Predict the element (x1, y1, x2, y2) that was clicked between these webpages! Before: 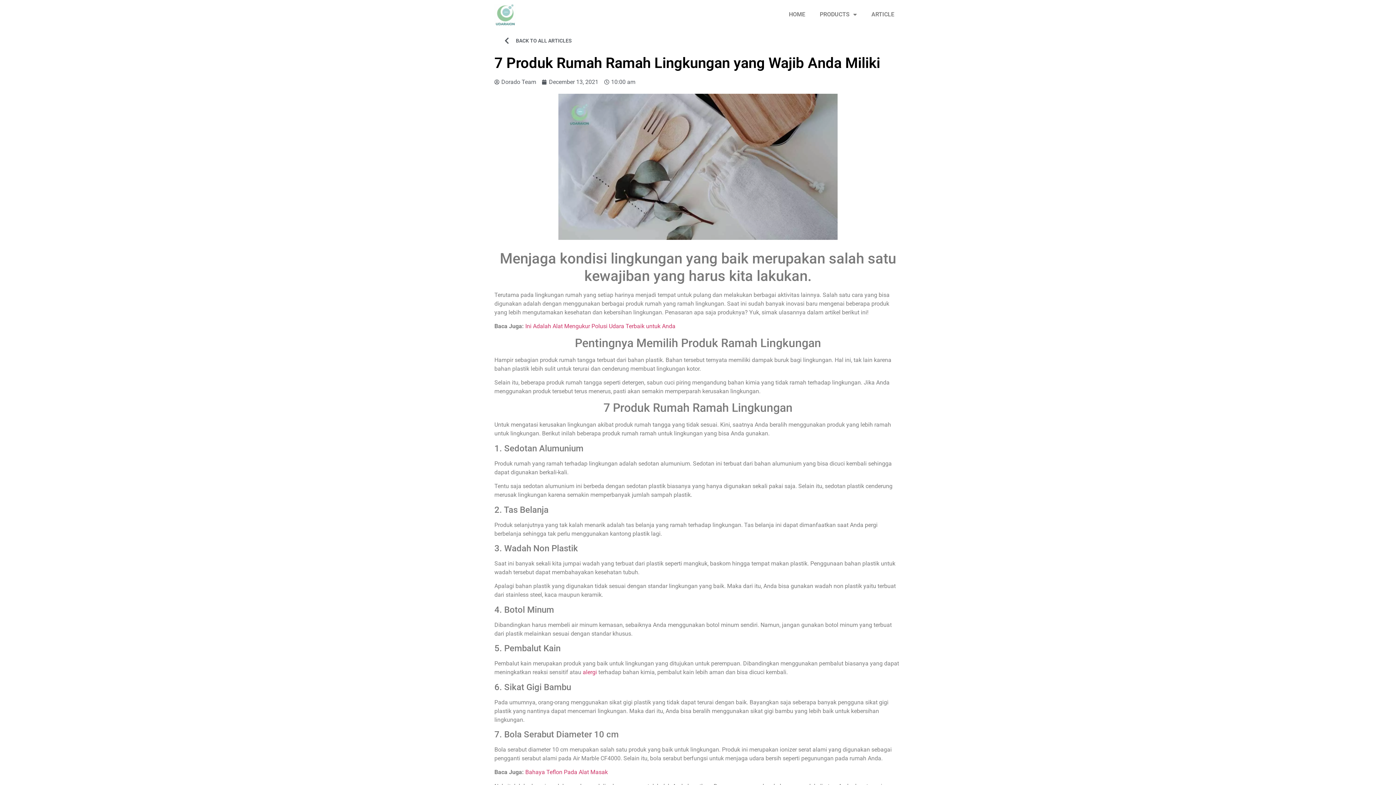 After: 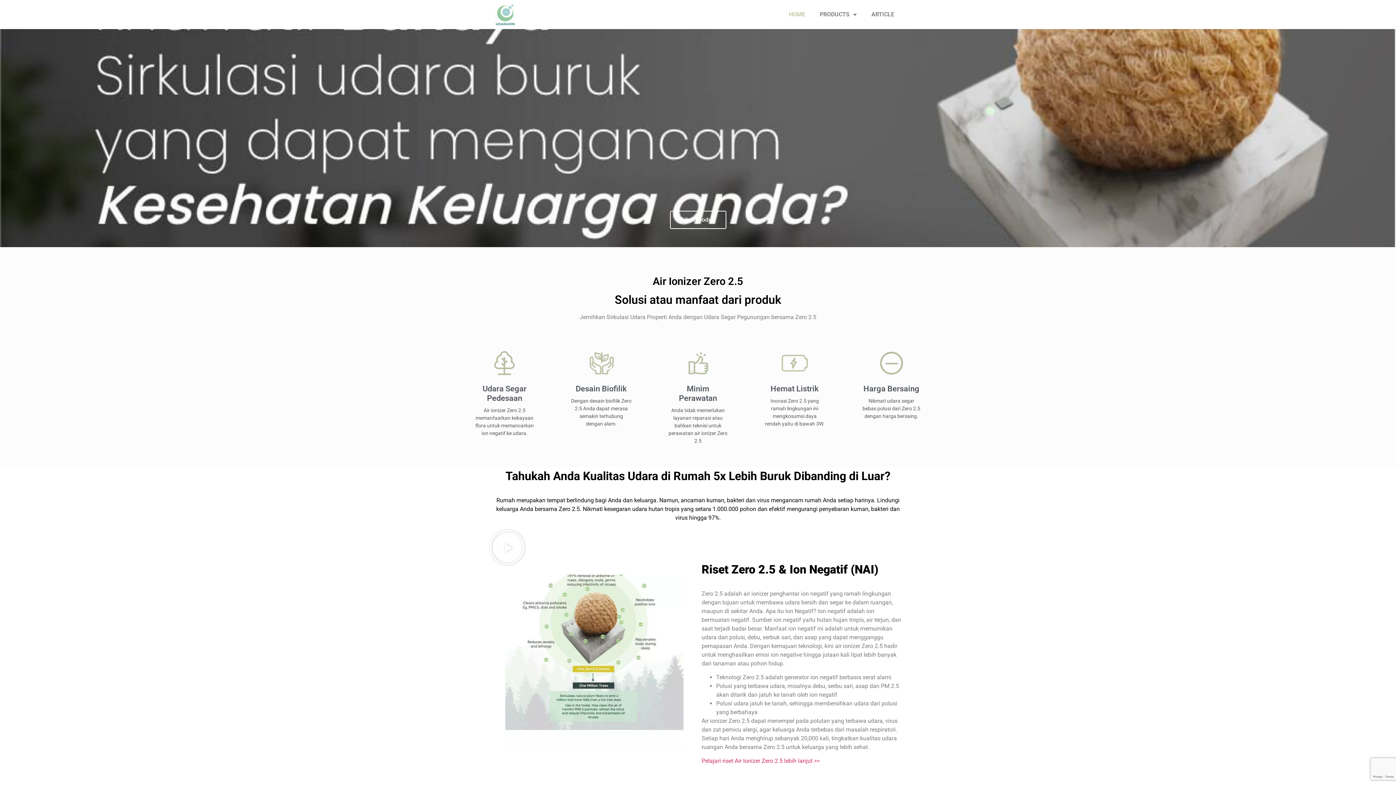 Action: bbox: (781, 6, 812, 22) label: HOME